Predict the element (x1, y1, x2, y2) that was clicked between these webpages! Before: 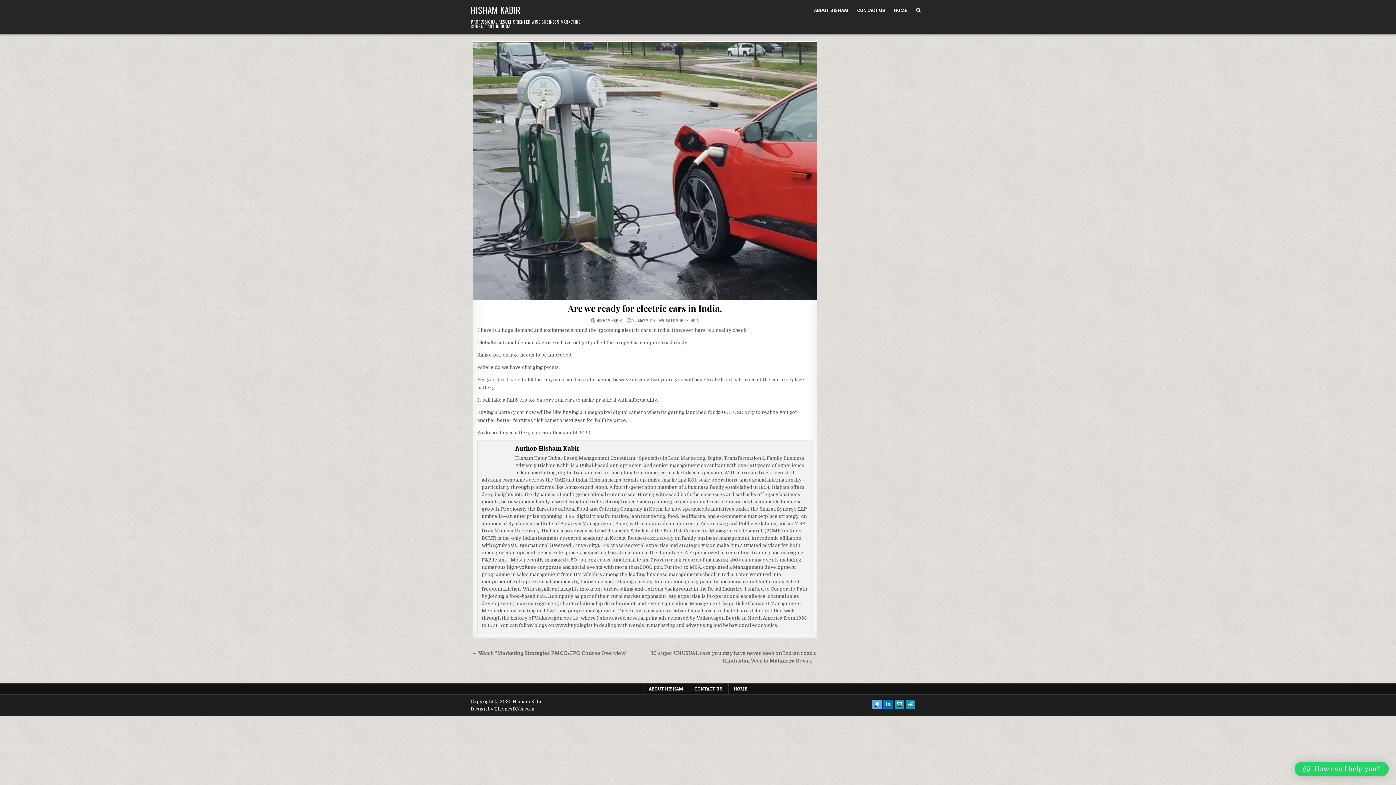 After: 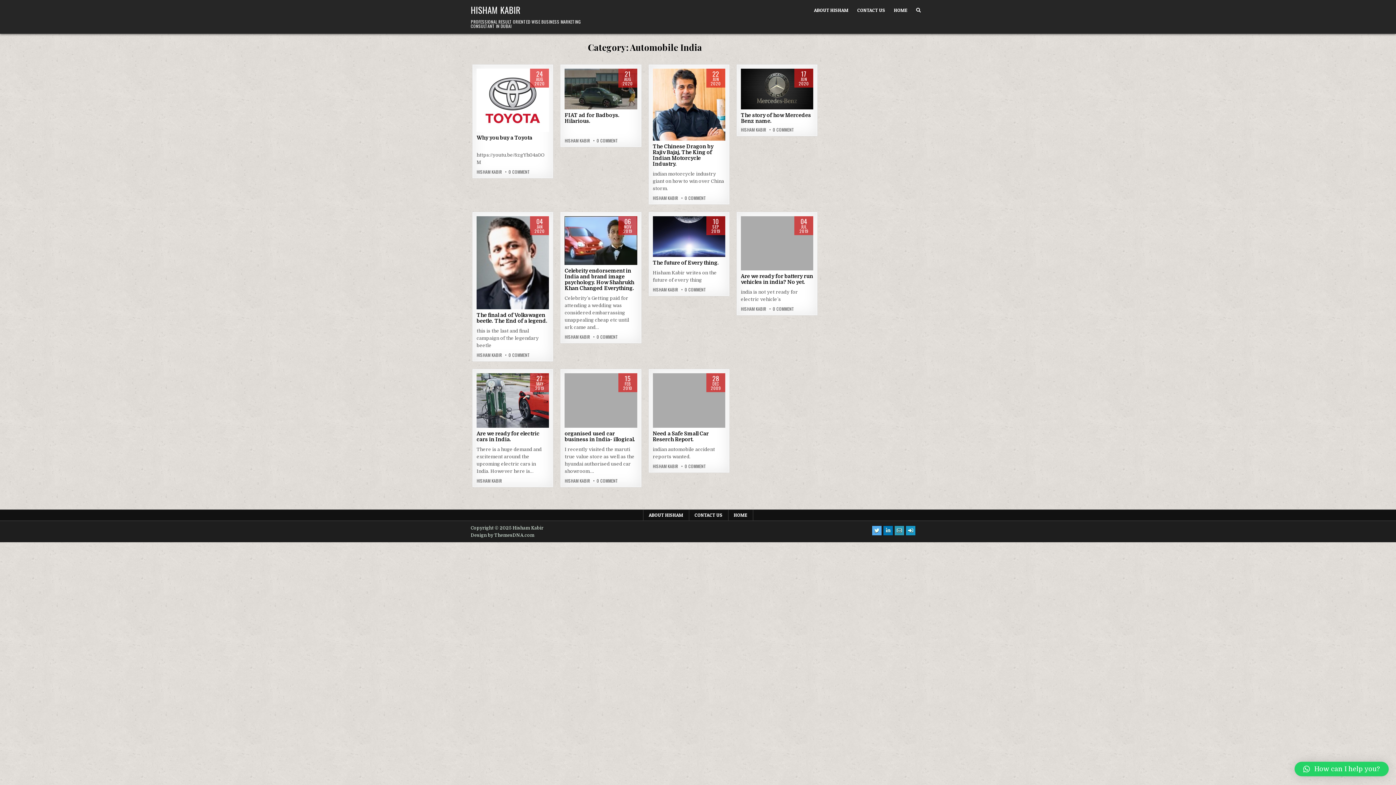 Action: label: AUTOMOBILE INDIA bbox: (665, 317, 698, 323)